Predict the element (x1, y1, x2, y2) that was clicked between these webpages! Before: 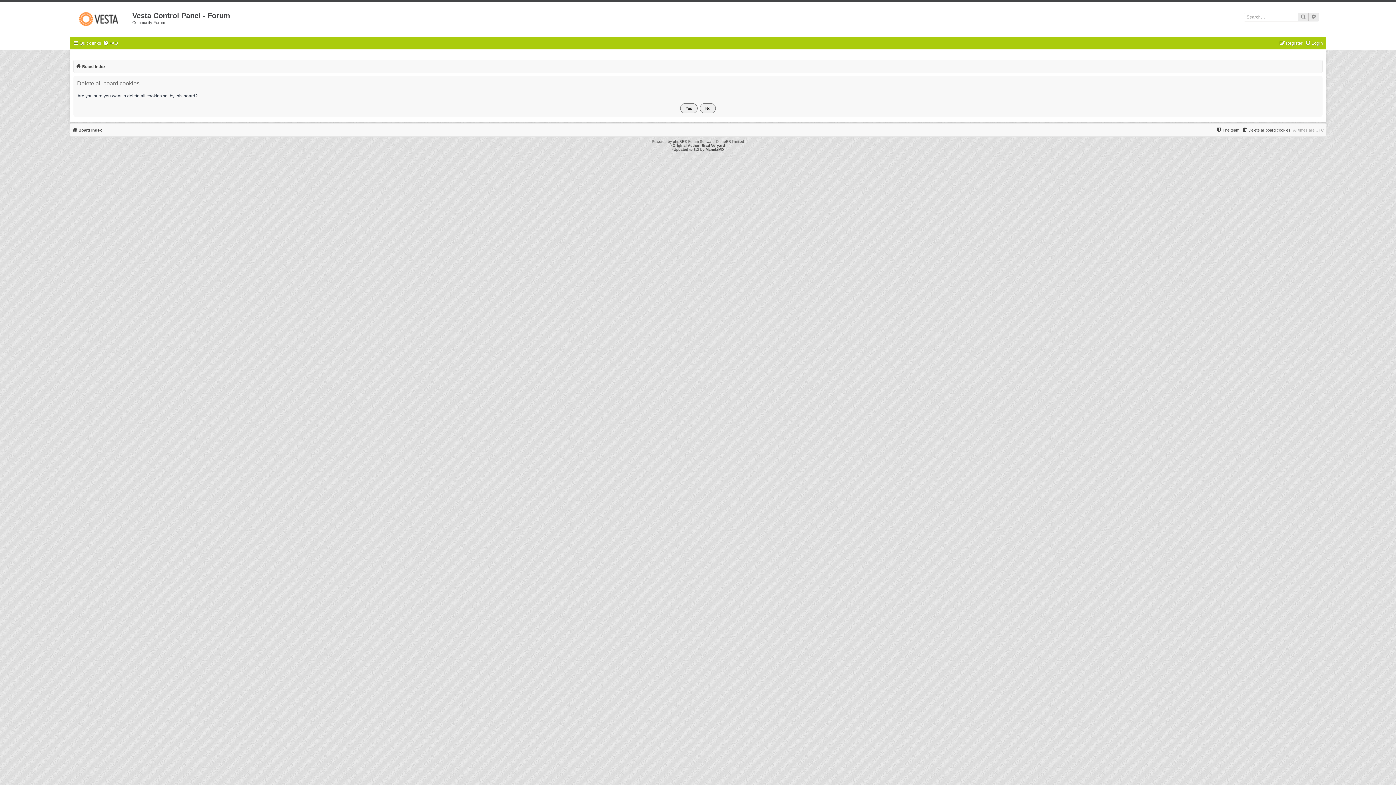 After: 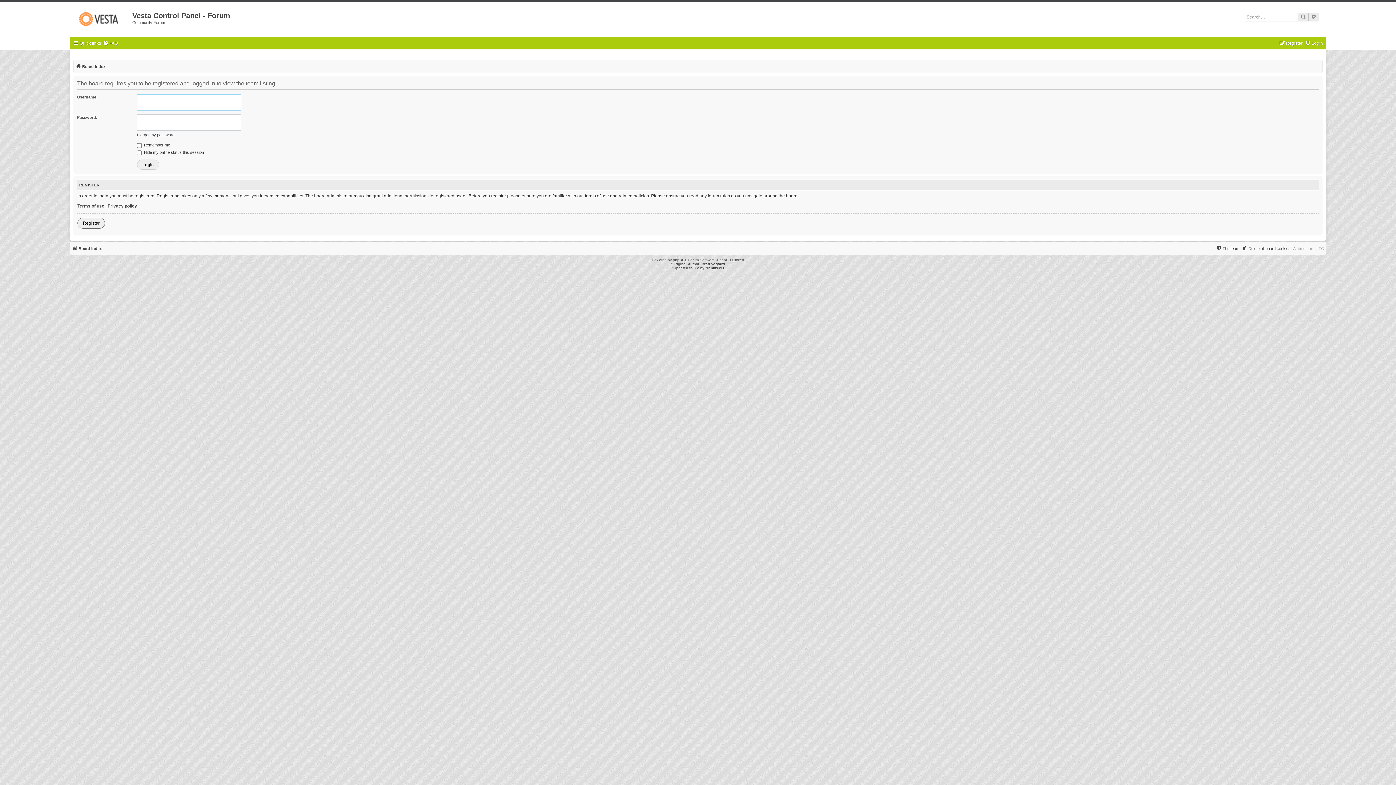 Action: label: The team bbox: (1216, 125, 1239, 134)